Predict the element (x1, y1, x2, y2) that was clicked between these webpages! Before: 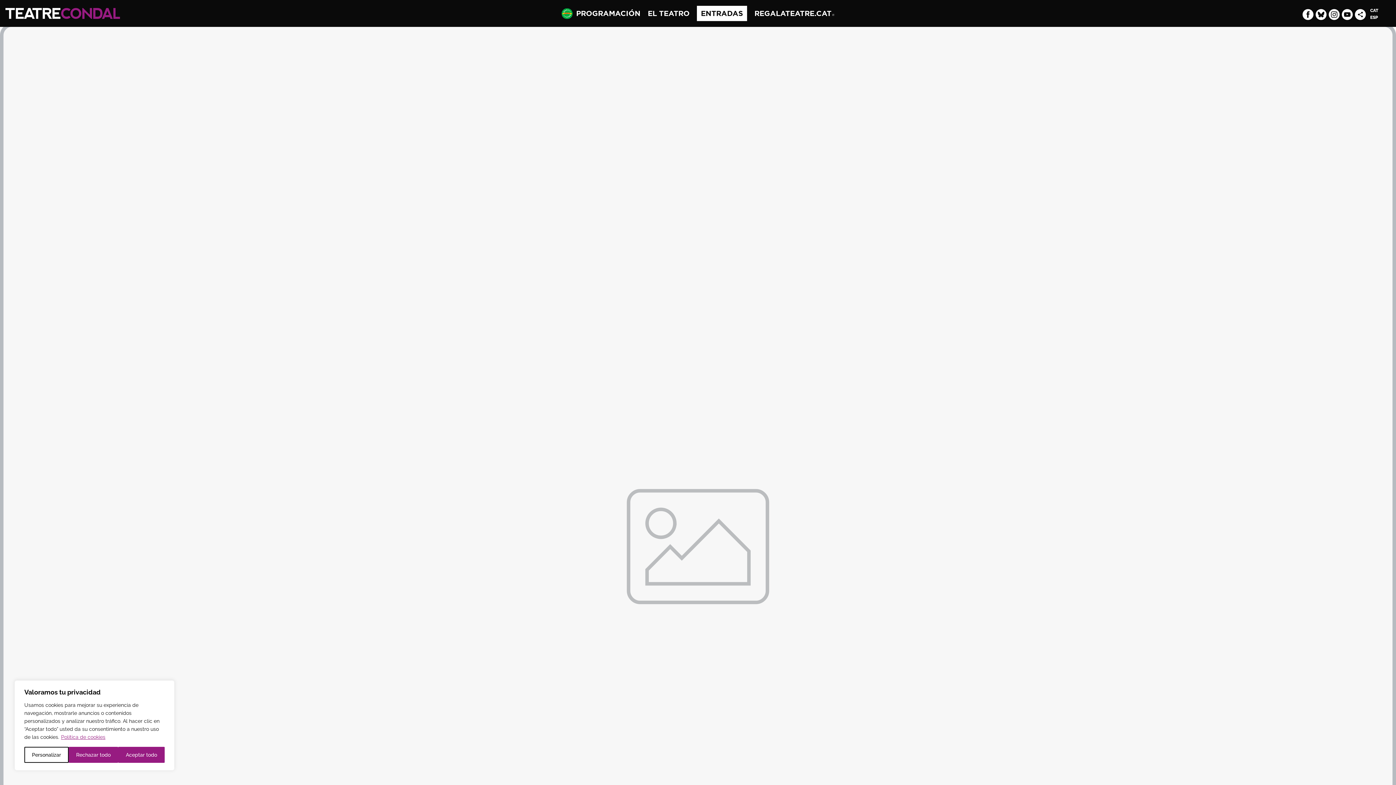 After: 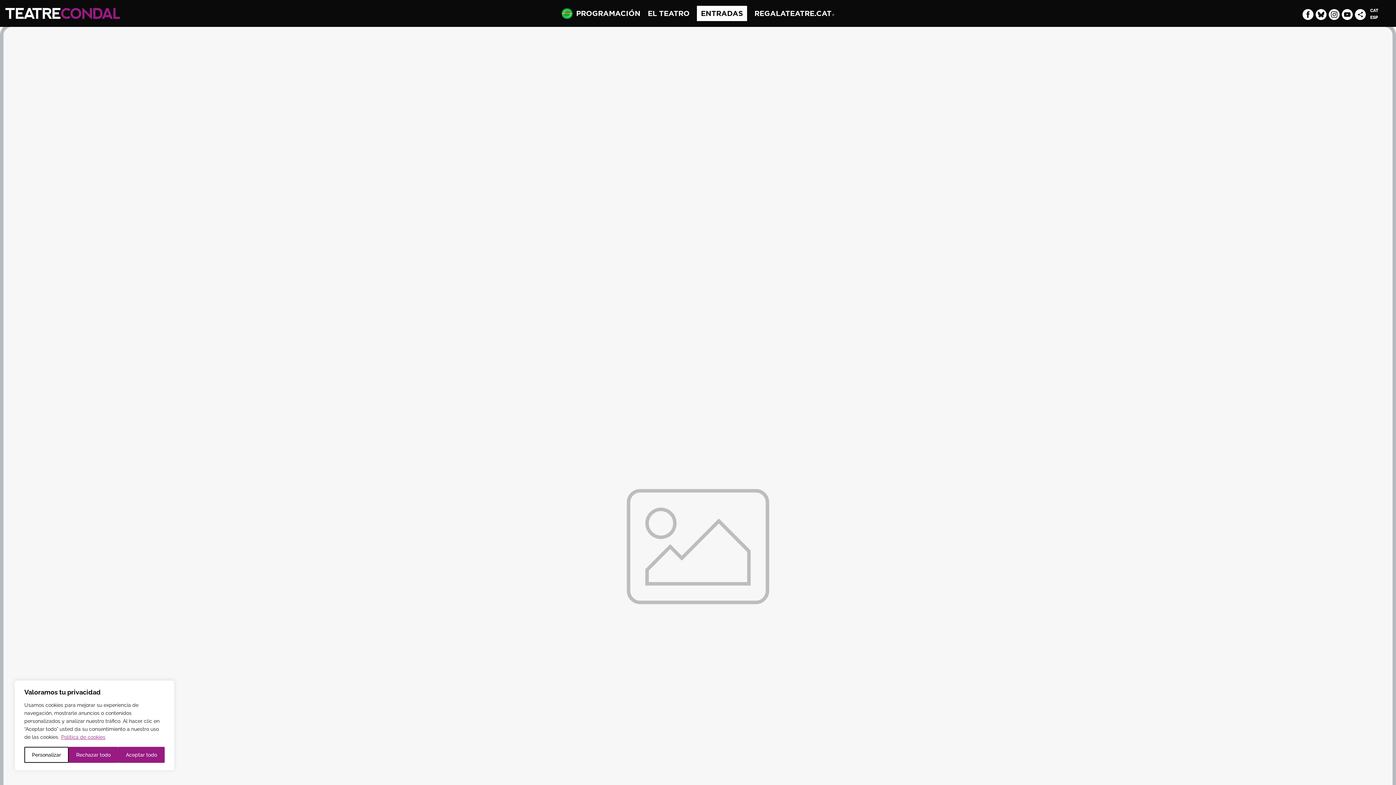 Action: bbox: (60, 734, 105, 740) label: Política de cookies